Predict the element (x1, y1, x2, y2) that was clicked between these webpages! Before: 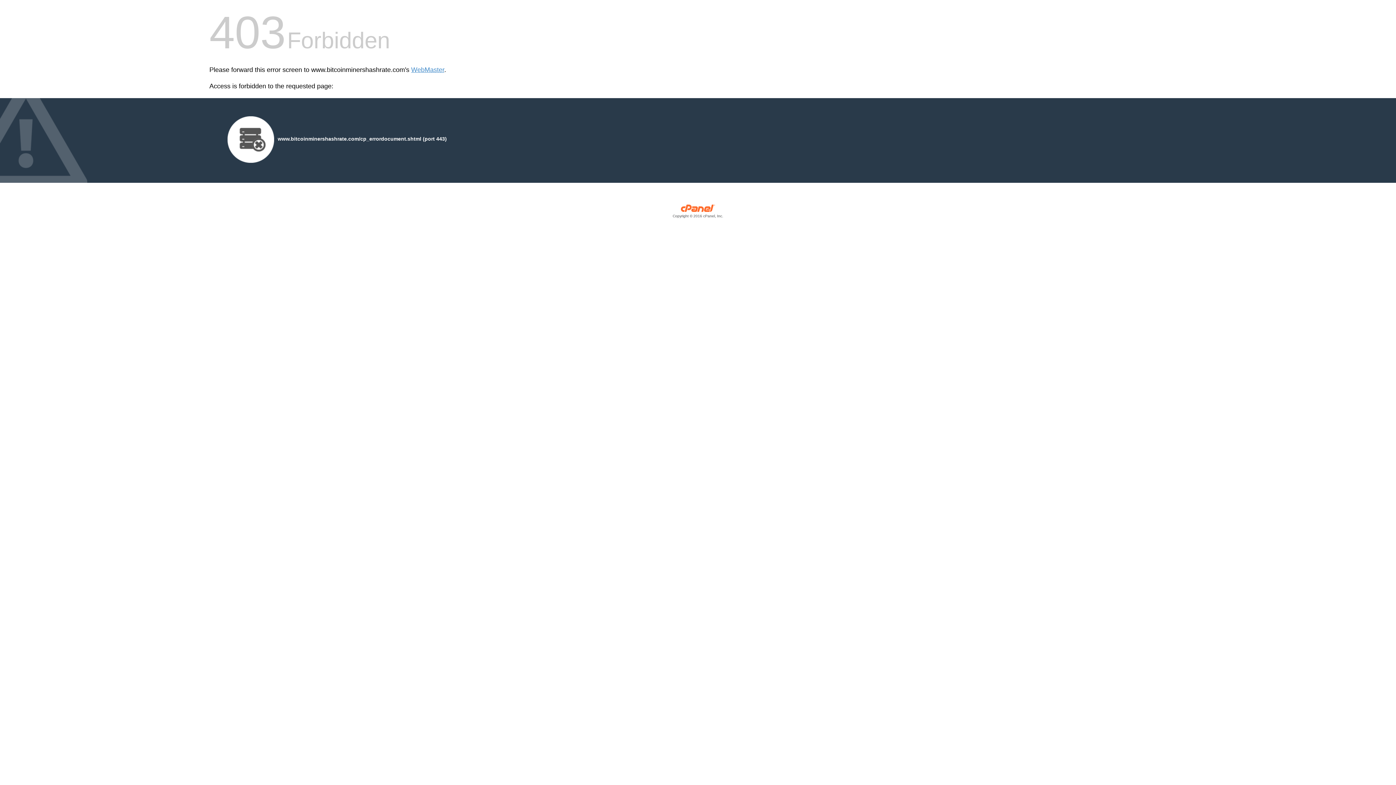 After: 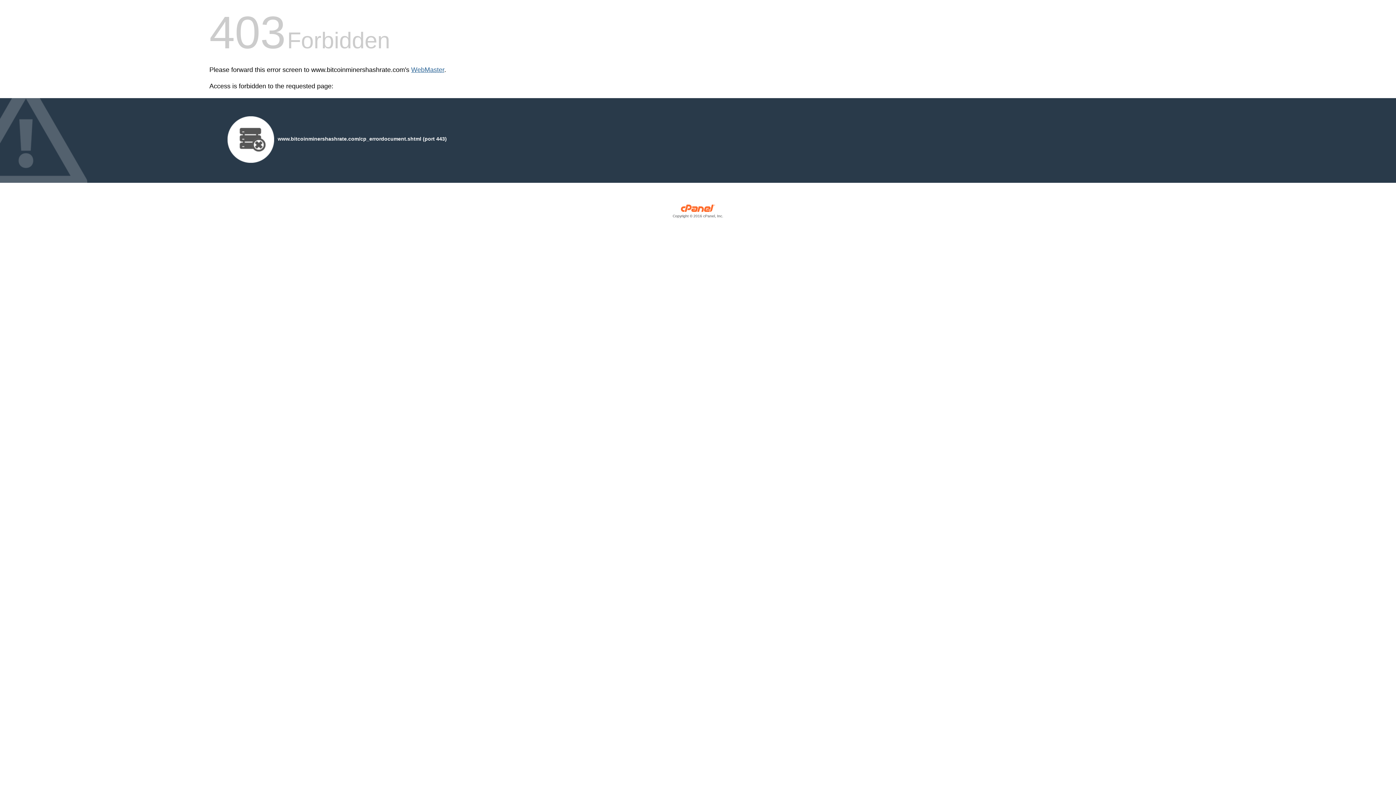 Action: label: WebMaster bbox: (411, 66, 444, 73)